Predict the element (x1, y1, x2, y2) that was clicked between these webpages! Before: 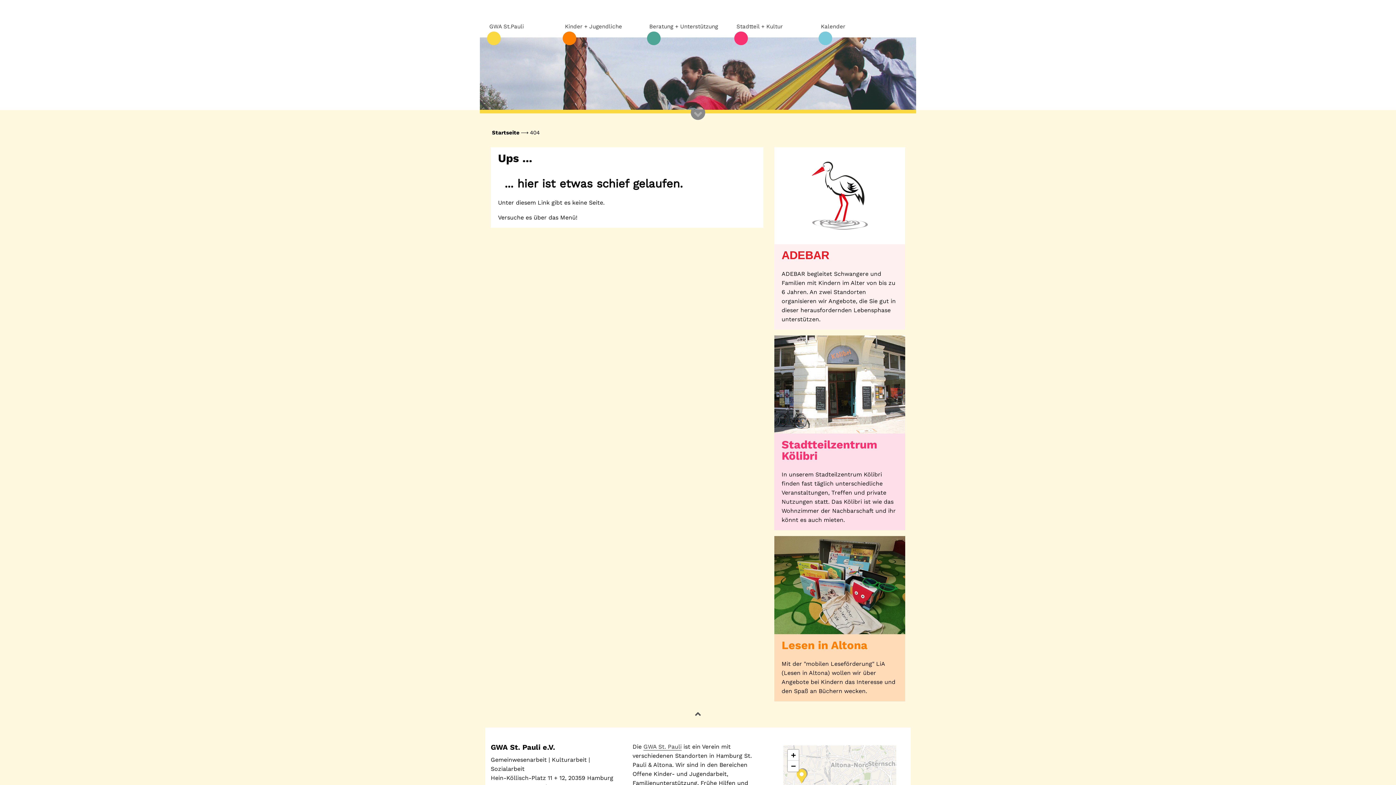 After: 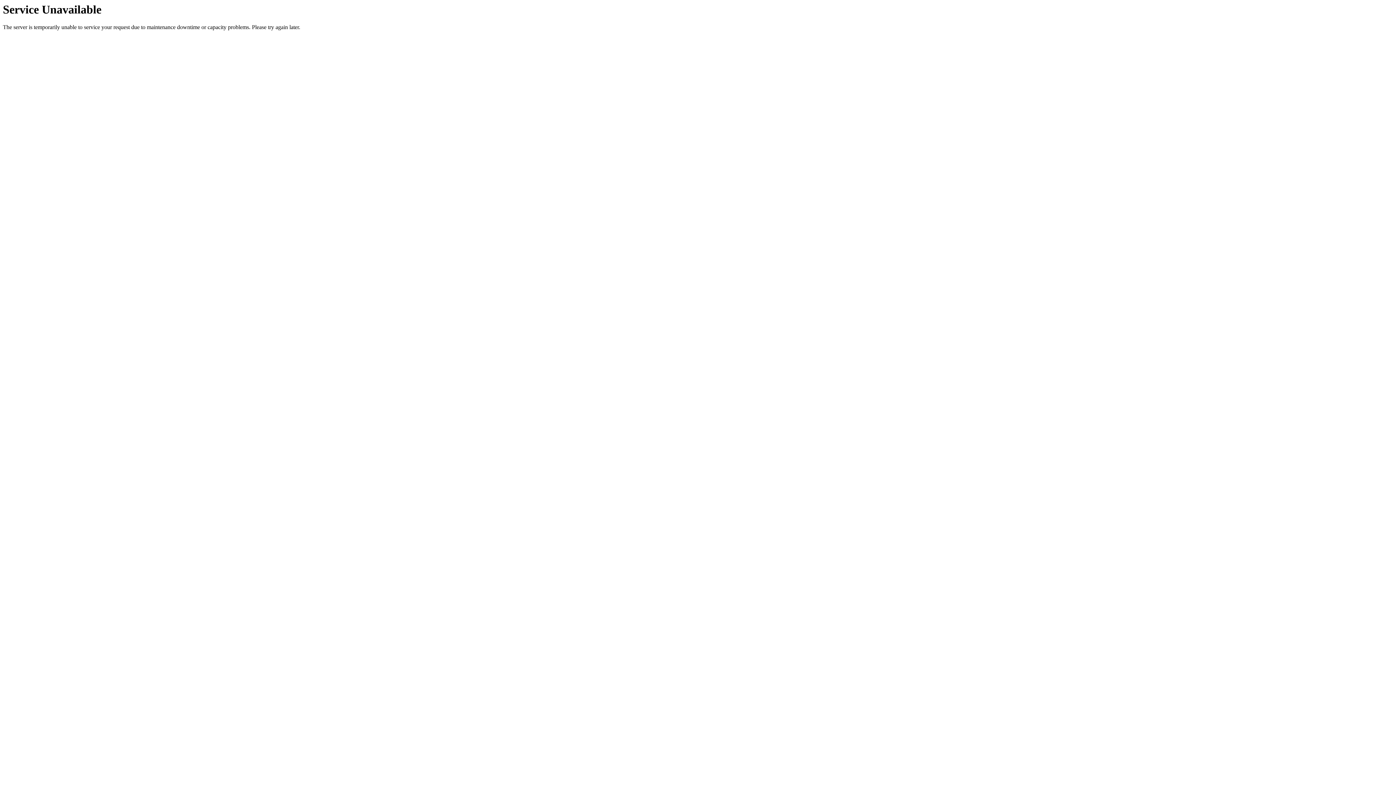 Action: bbox: (480, 37, 916, 110)